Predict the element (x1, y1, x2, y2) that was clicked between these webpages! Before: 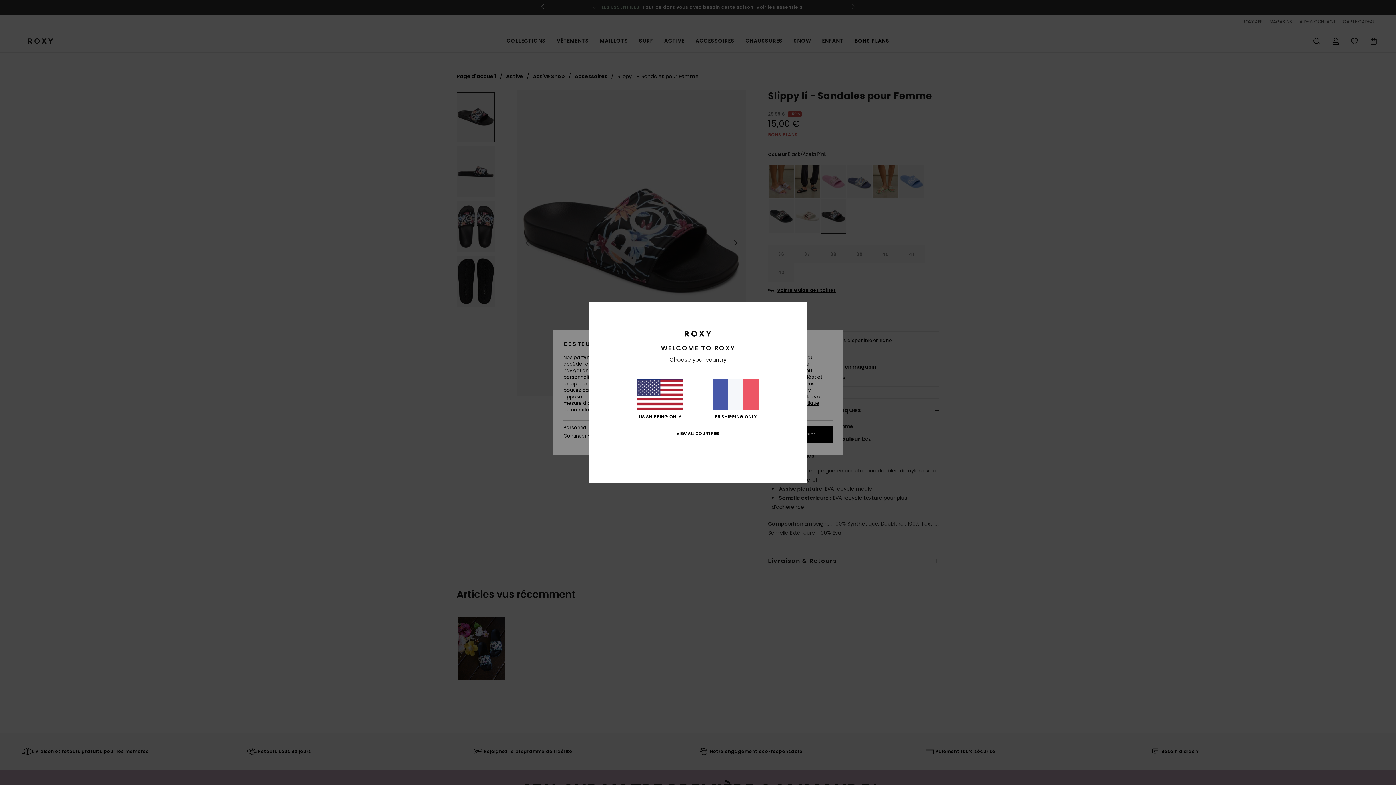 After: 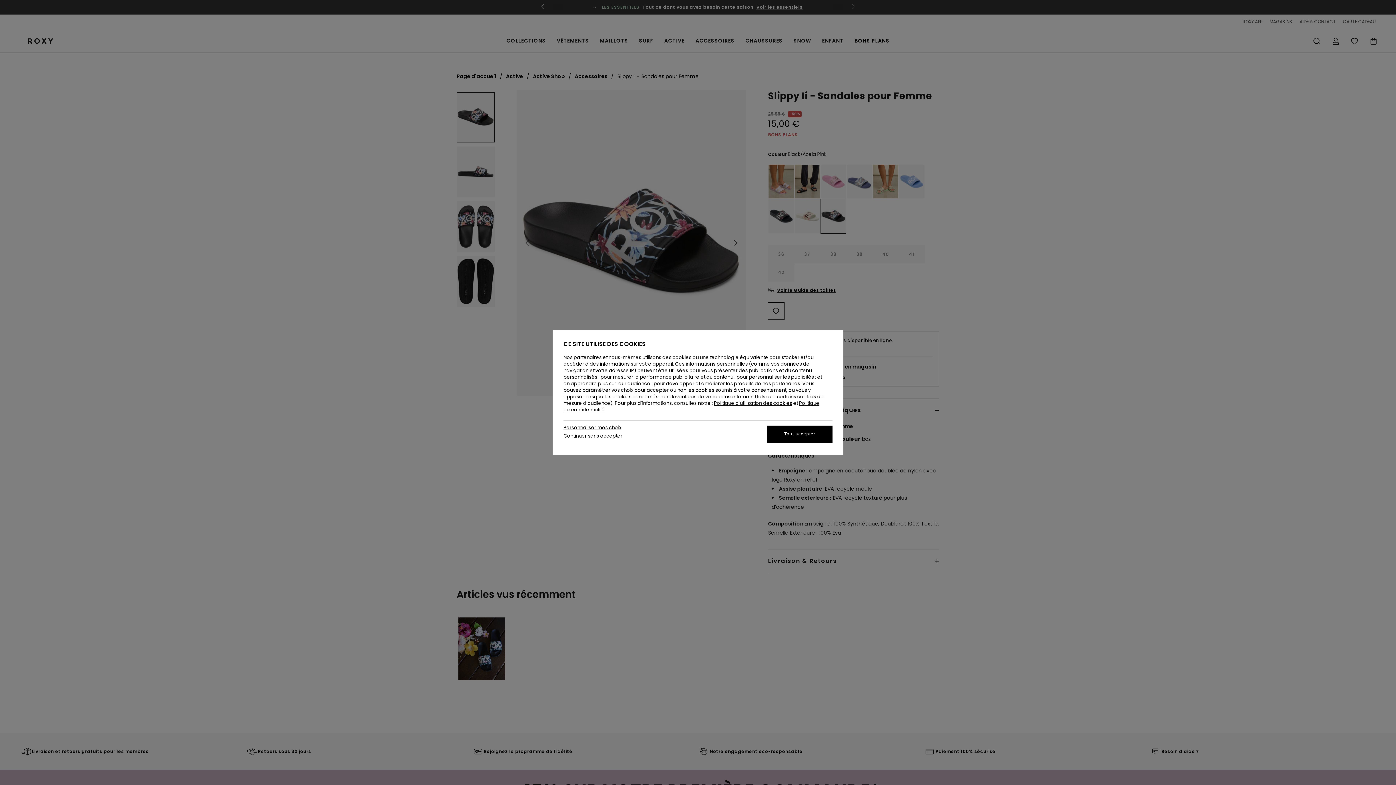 Action: bbox: (712, 379, 759, 419) label: FR SHIPPING ONLY